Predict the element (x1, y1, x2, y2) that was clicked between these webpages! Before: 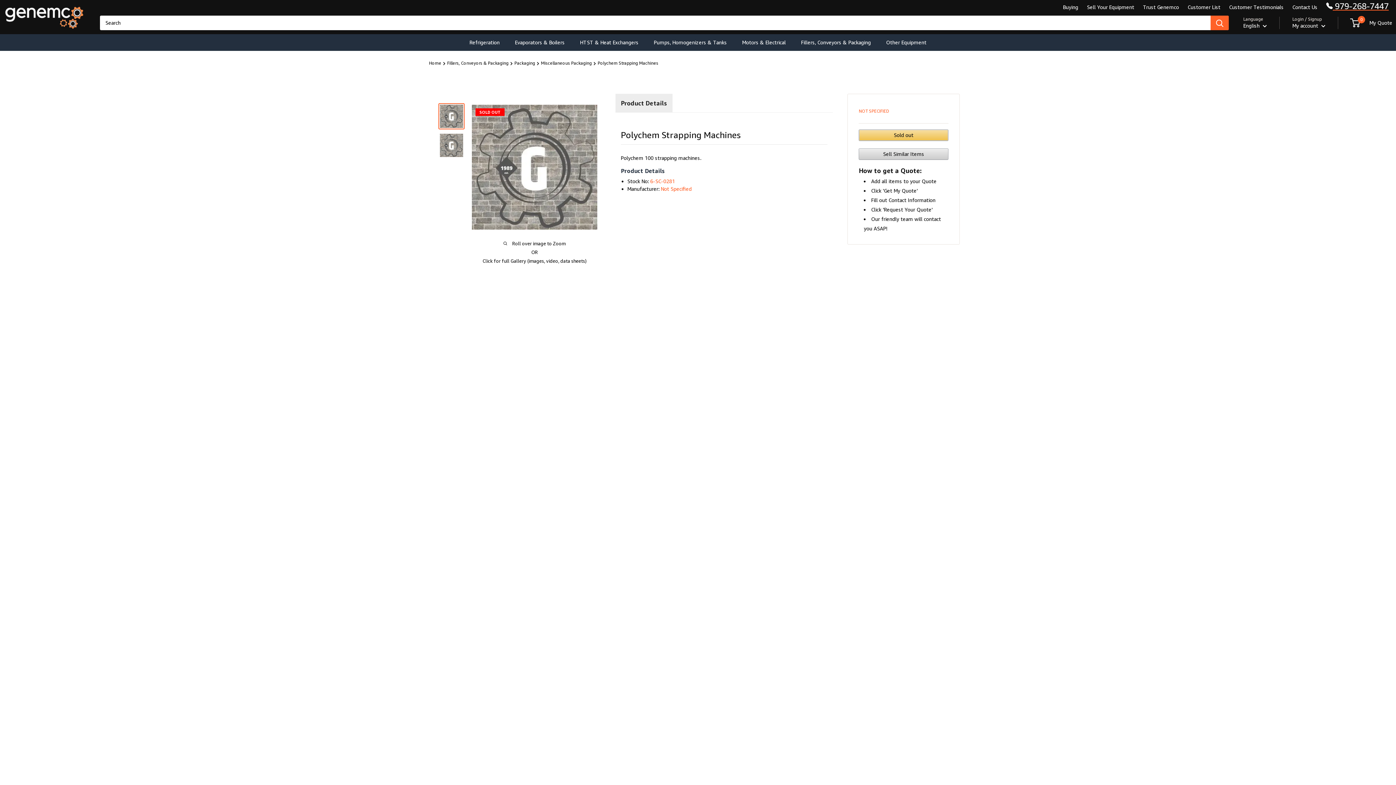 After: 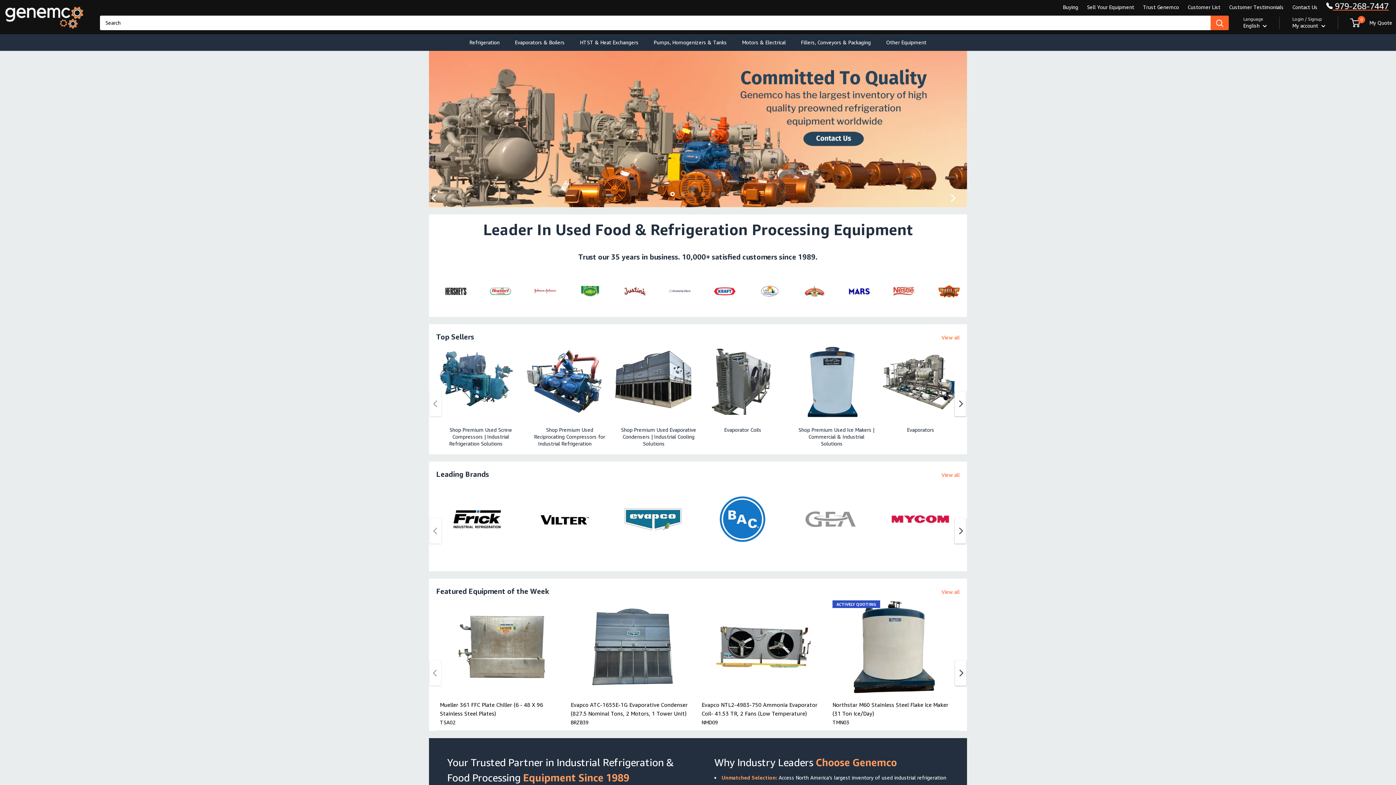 Action: bbox: (3, 5, 85, 29)